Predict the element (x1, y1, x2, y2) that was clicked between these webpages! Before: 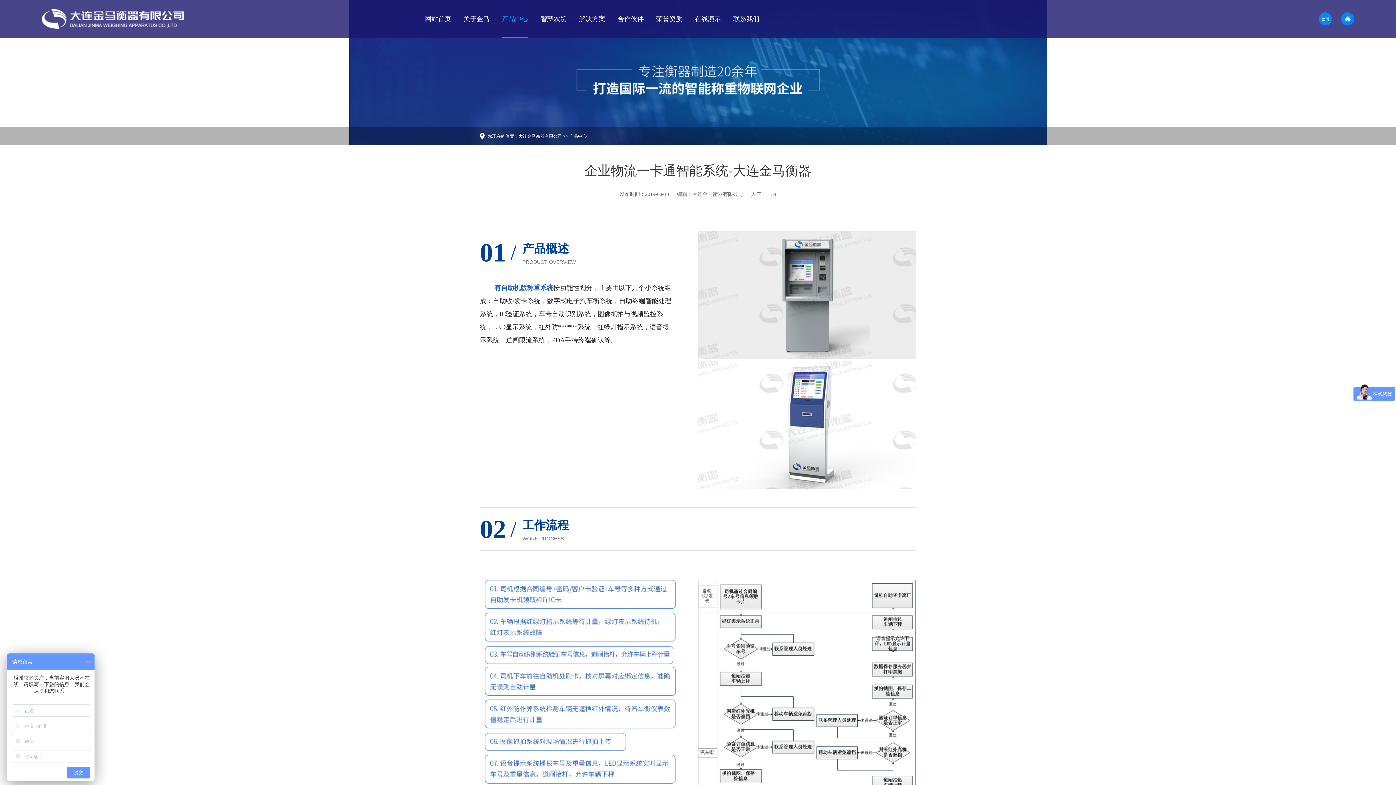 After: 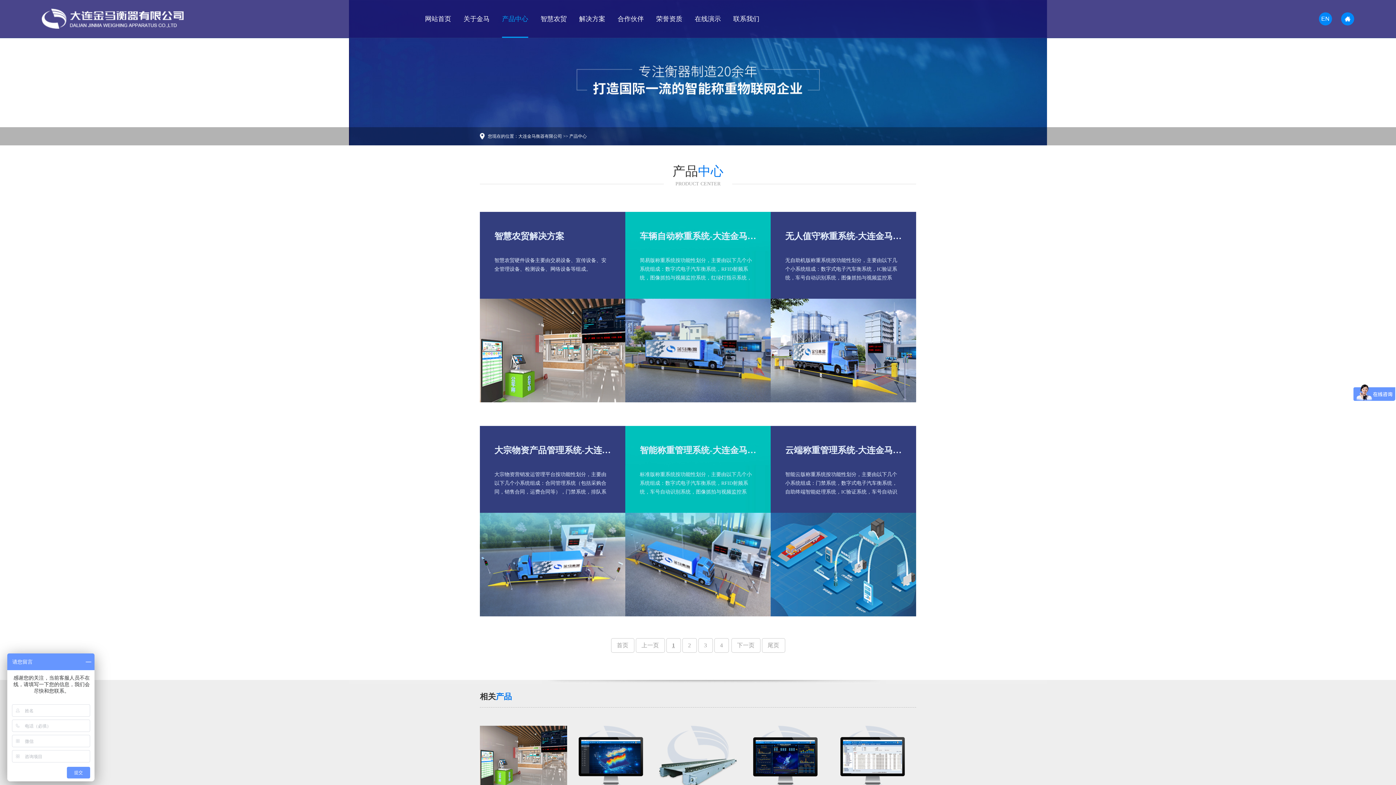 Action: label: 产品中心 bbox: (502, 0, 528, 36)